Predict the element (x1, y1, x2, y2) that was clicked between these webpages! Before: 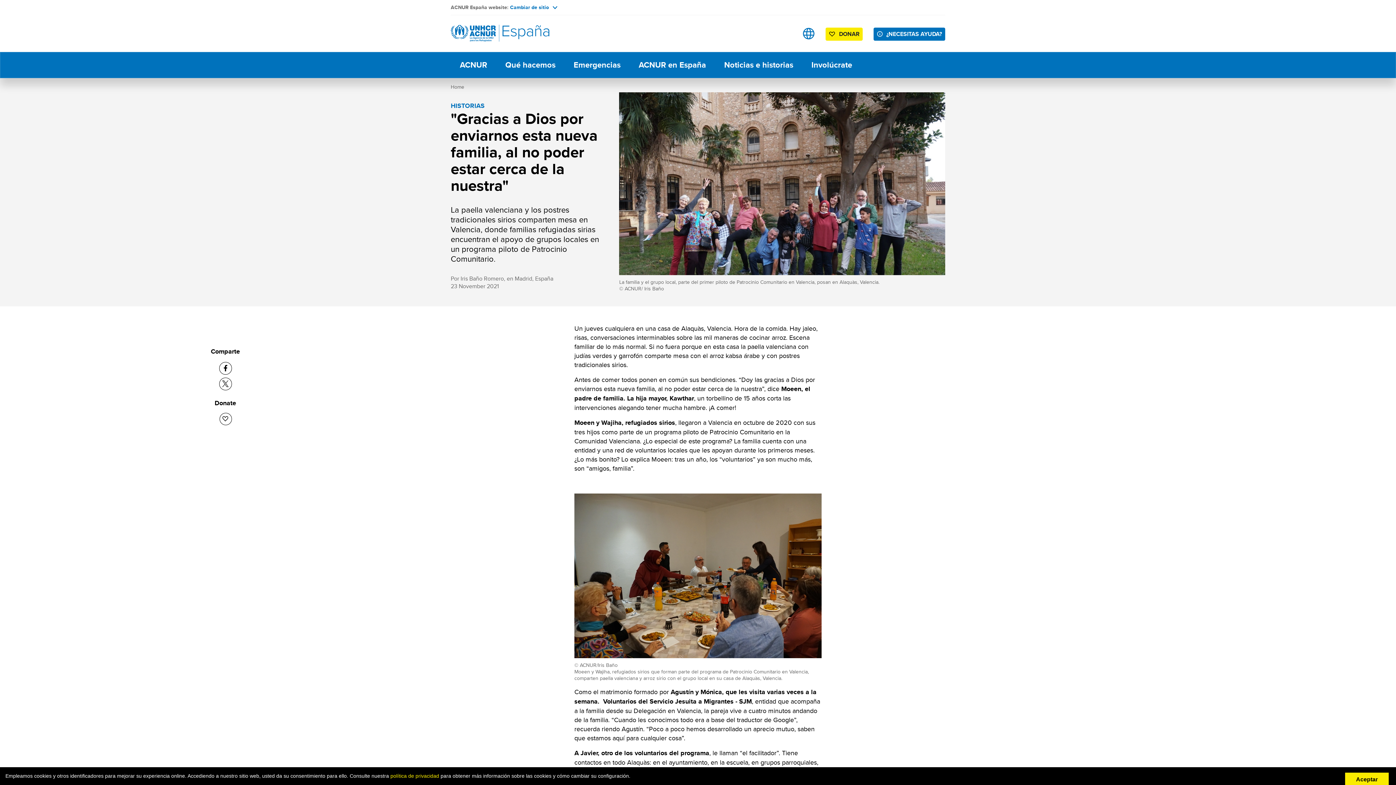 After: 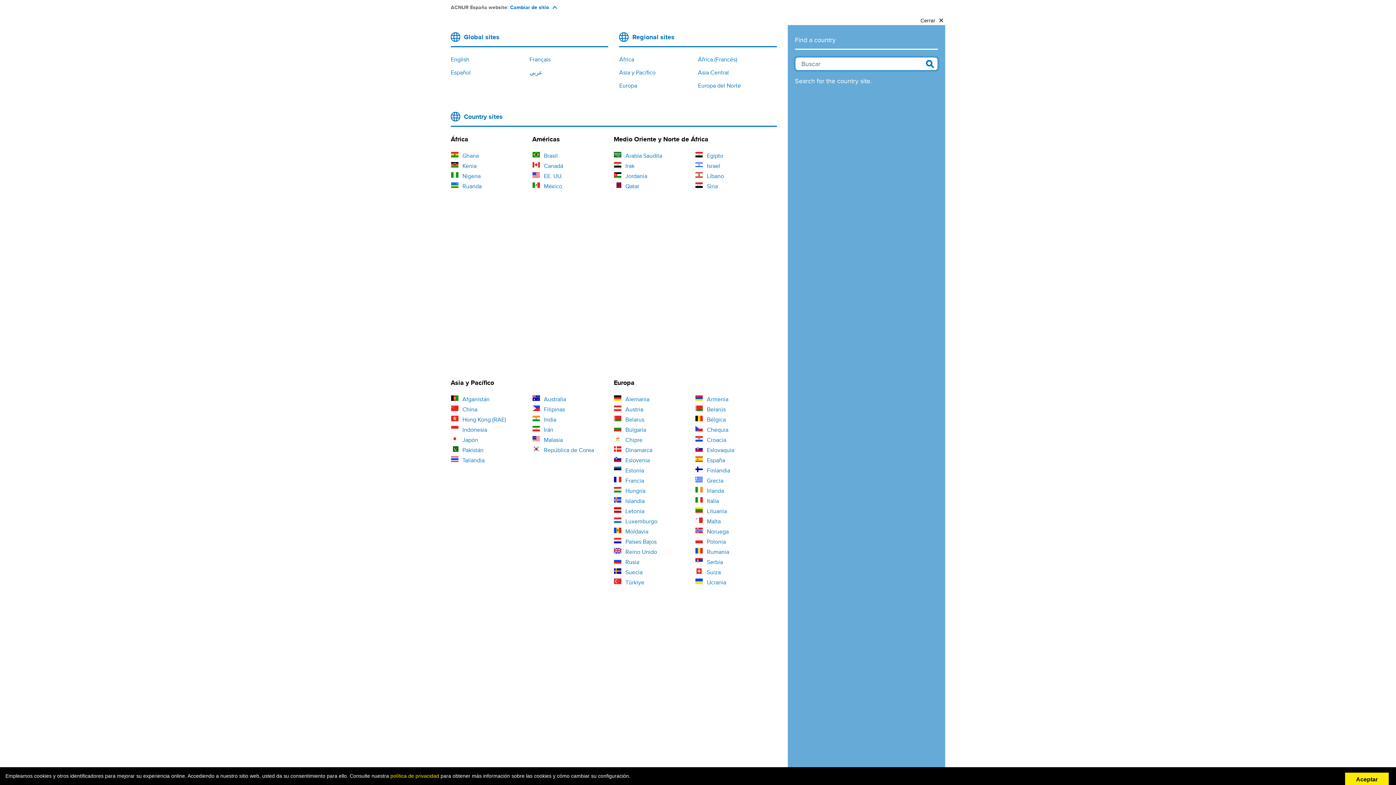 Action: bbox: (510, 3, 557, 10) label: Cambiar de sitio